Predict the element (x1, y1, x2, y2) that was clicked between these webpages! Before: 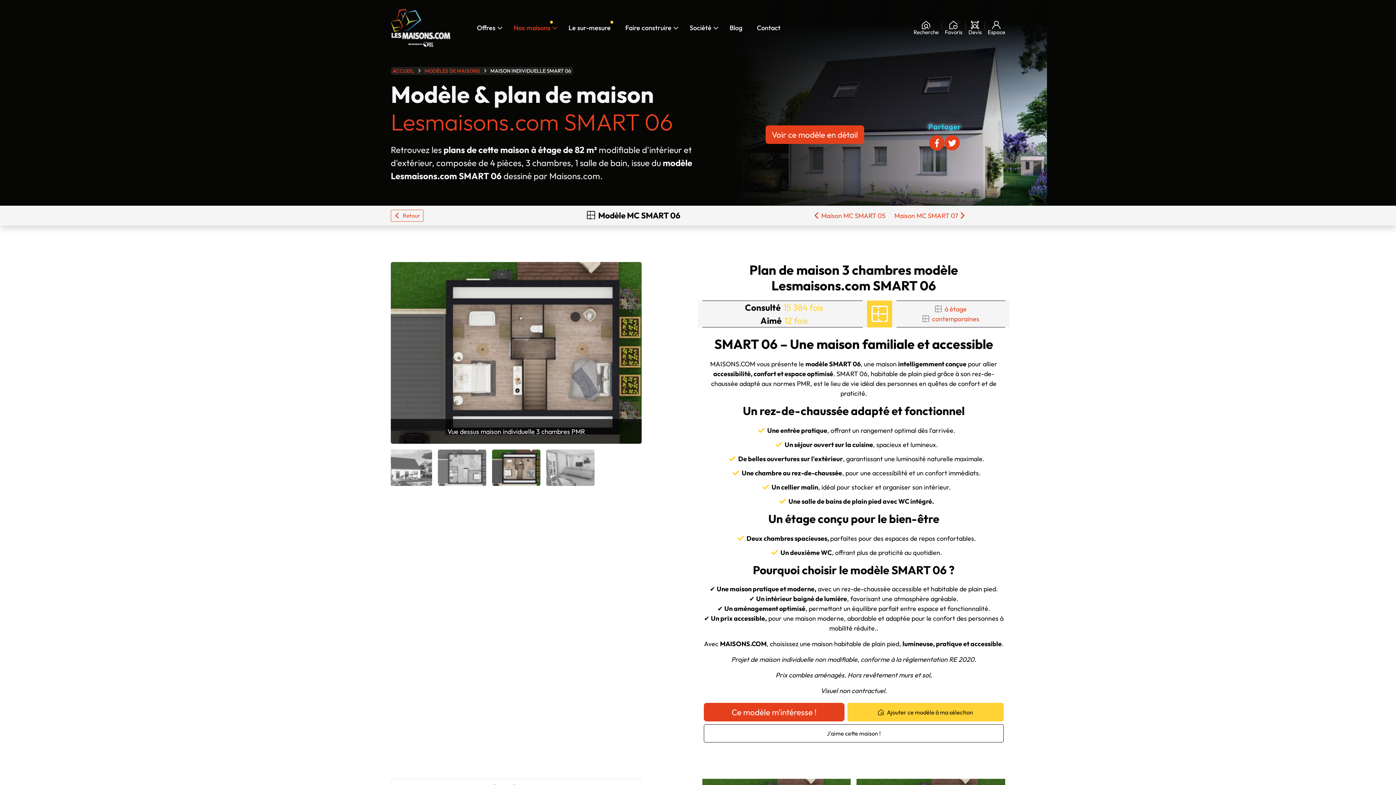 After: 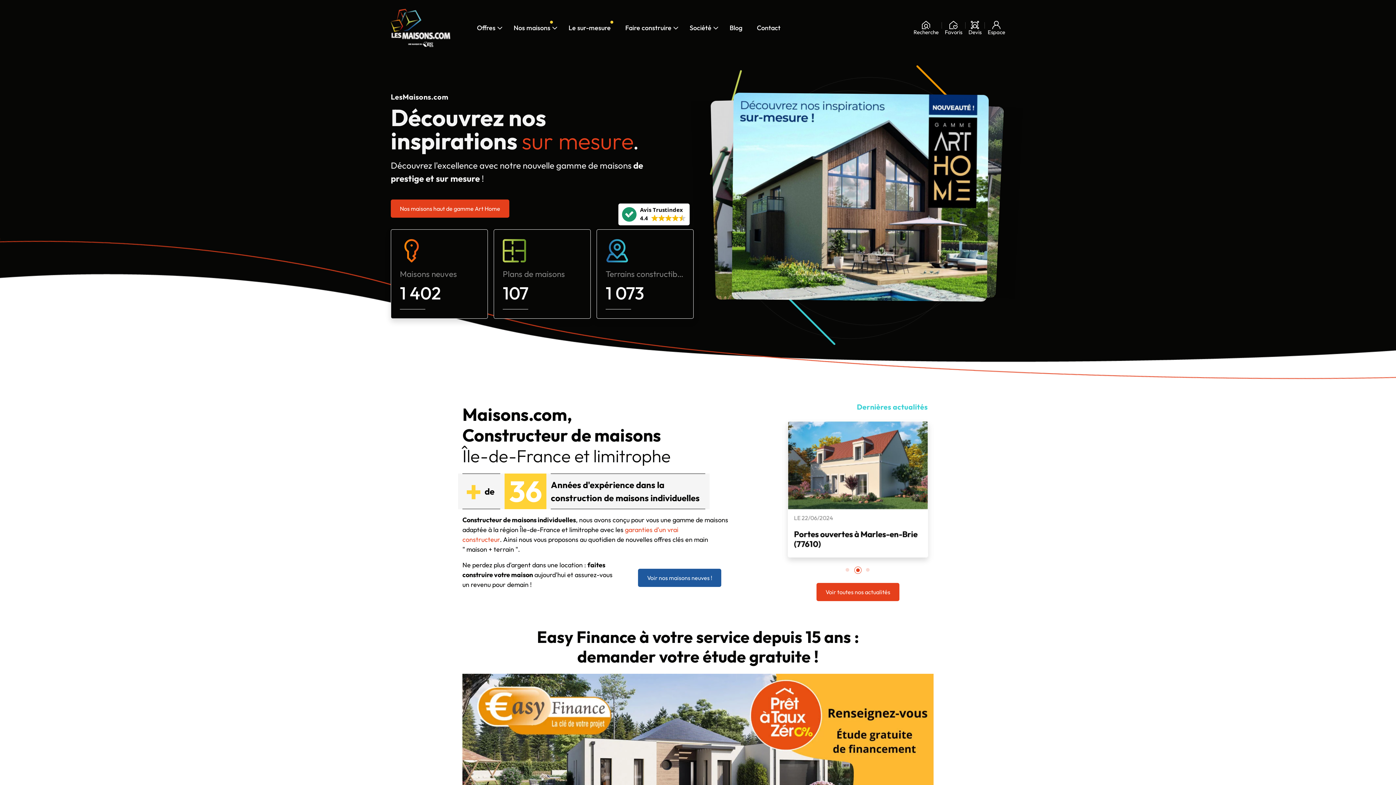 Action: bbox: (392, 67, 414, 74) label: ACCUEIL